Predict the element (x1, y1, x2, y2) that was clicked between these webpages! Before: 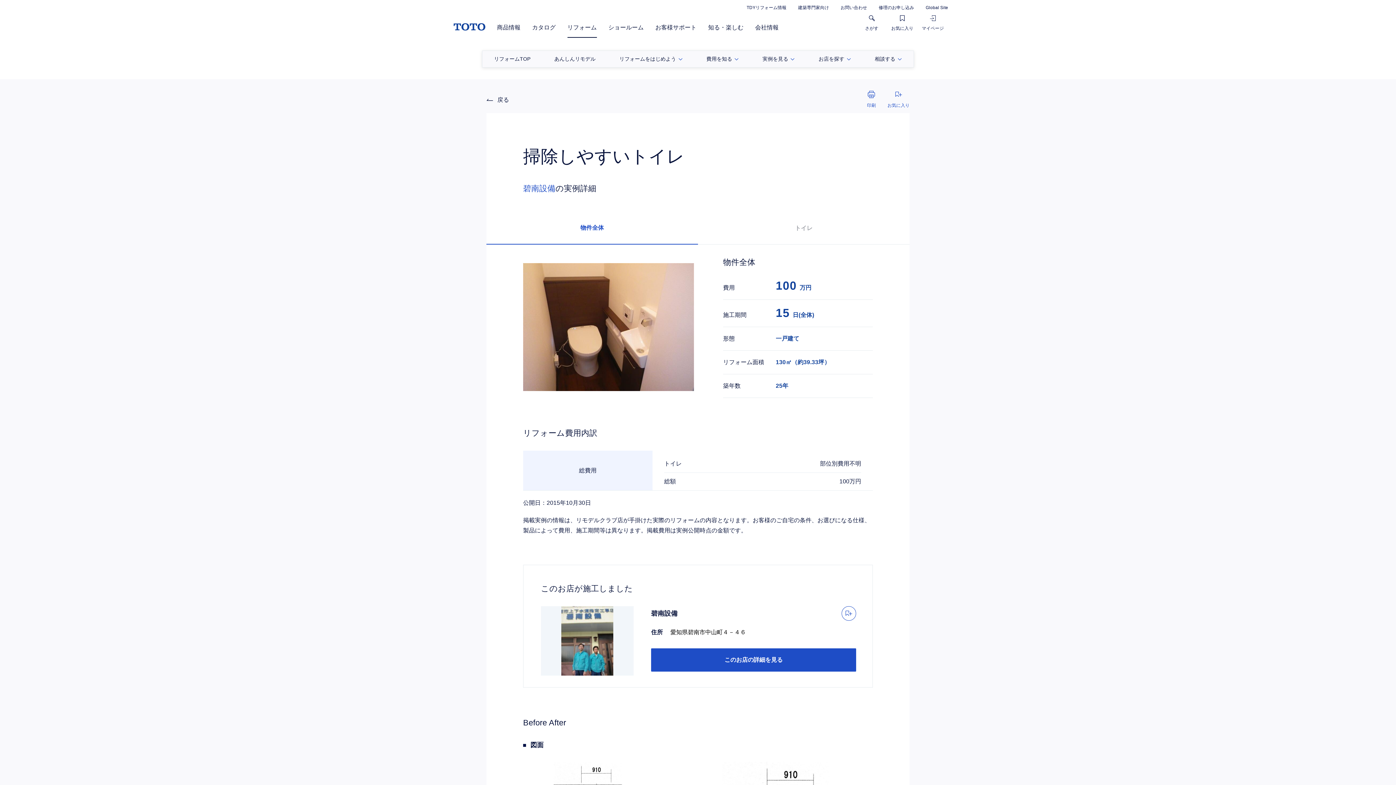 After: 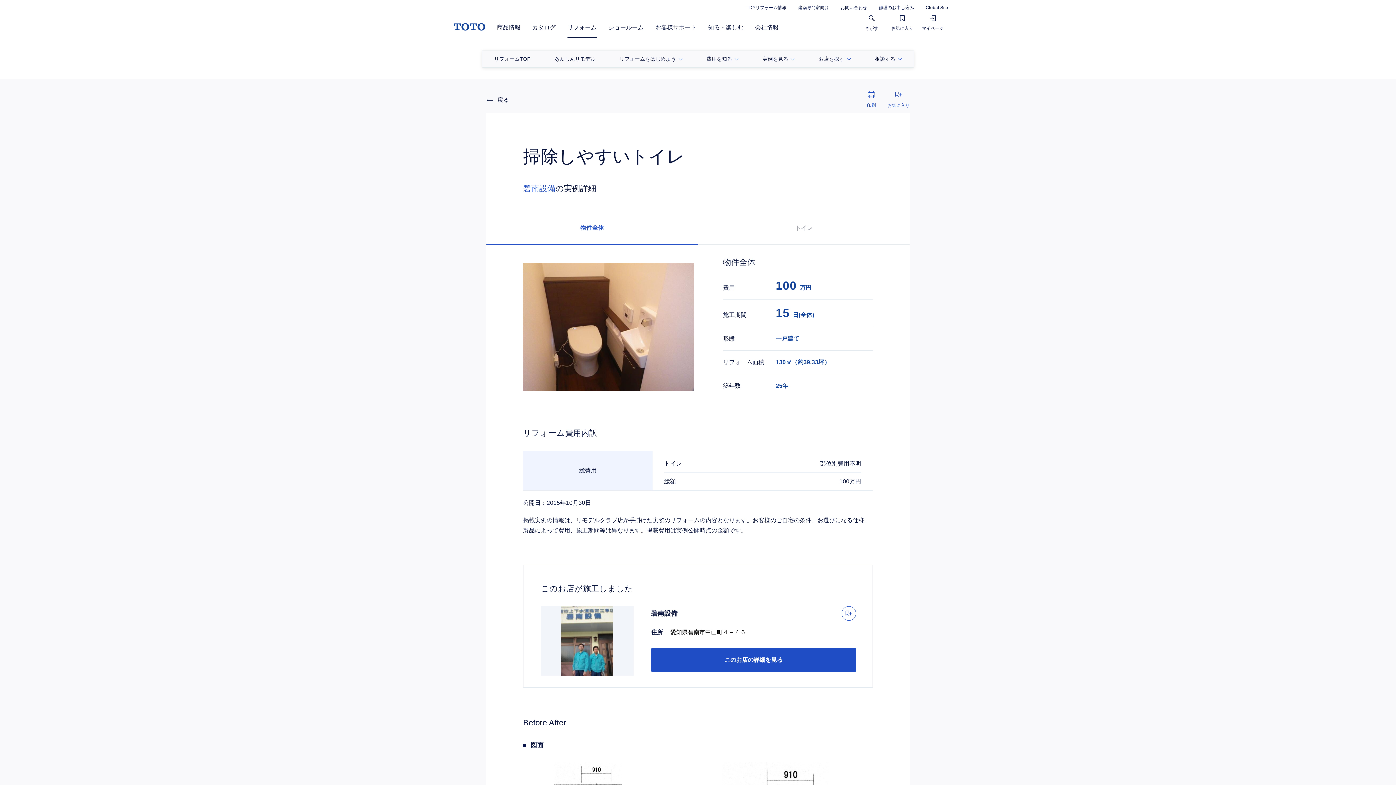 Action: bbox: (867, 90, 876, 108) label: 印刷